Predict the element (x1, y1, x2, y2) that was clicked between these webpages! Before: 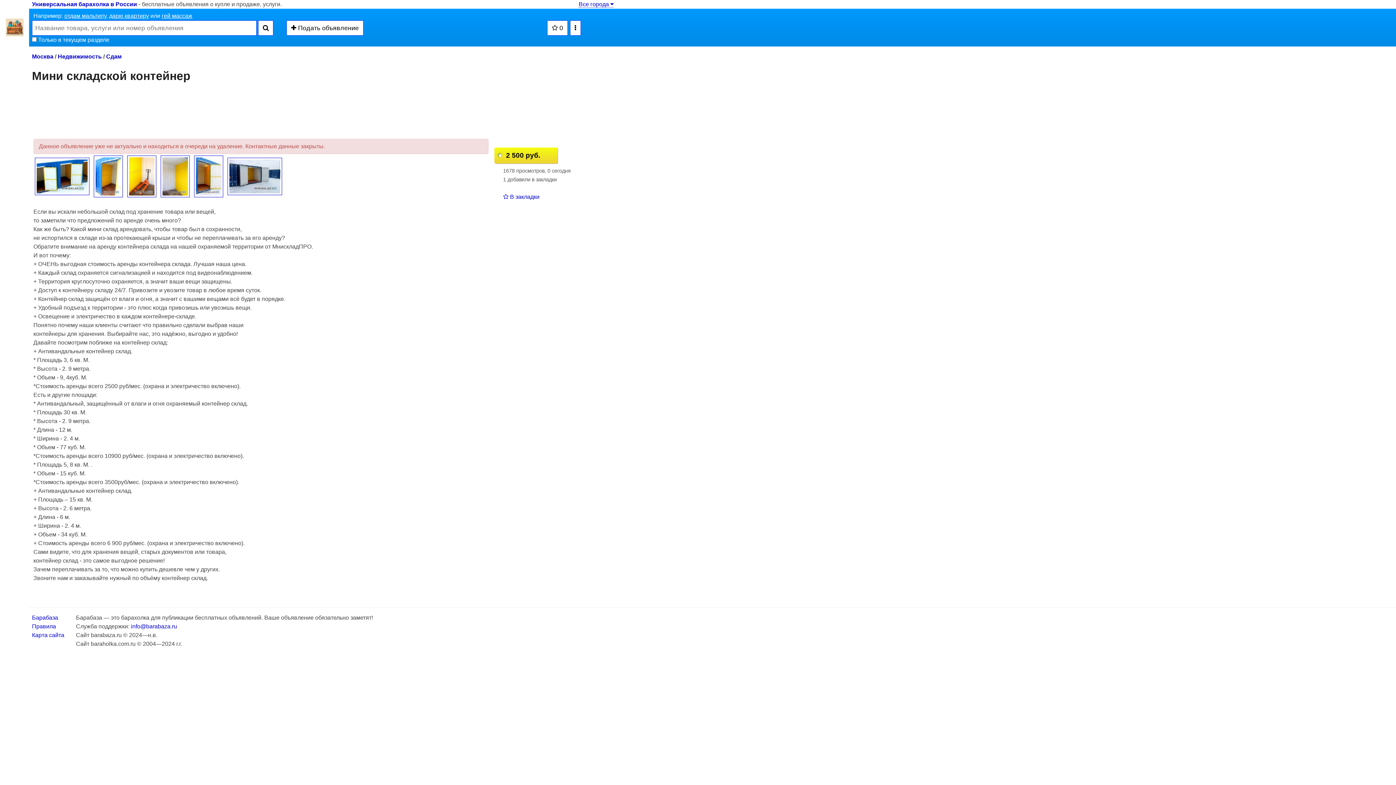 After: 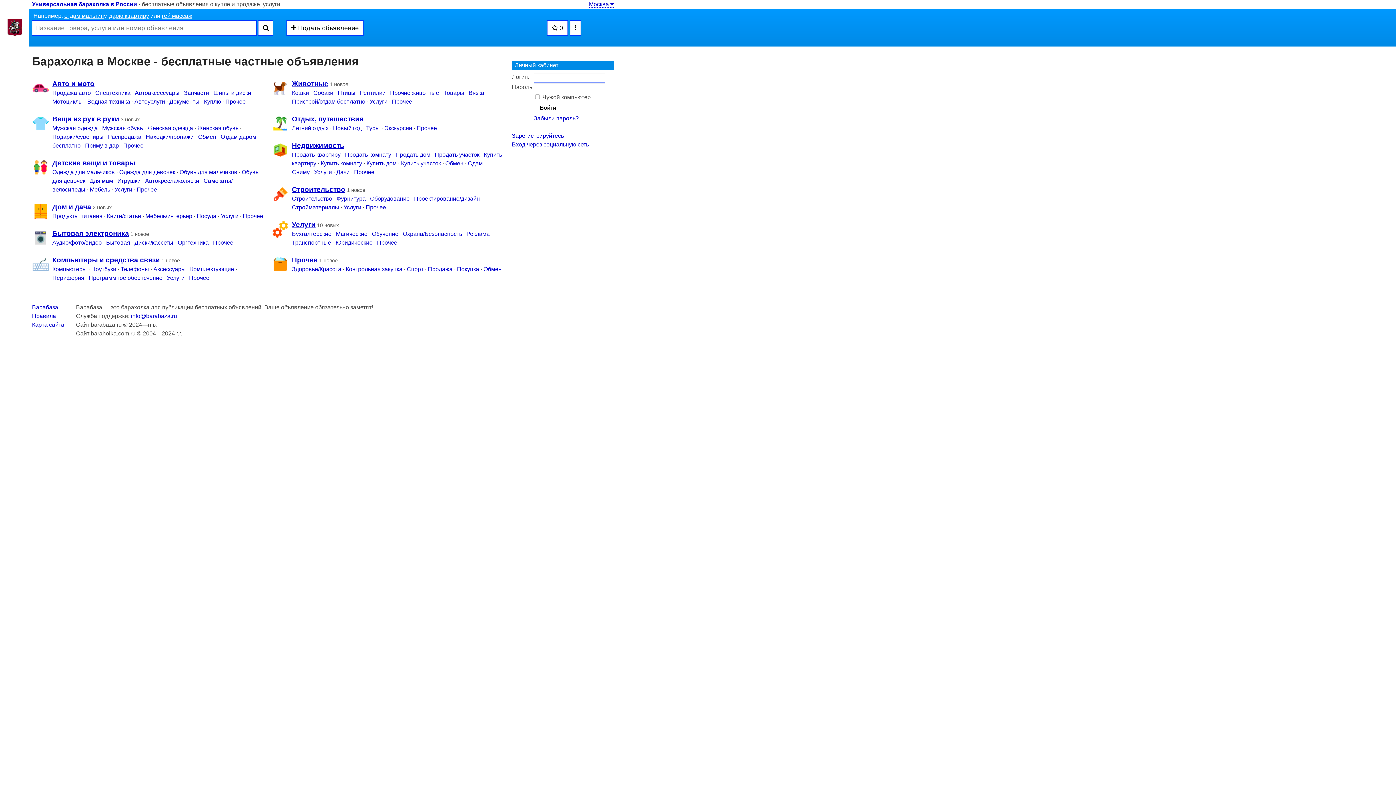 Action: bbox: (32, 53, 53, 59) label: Москва